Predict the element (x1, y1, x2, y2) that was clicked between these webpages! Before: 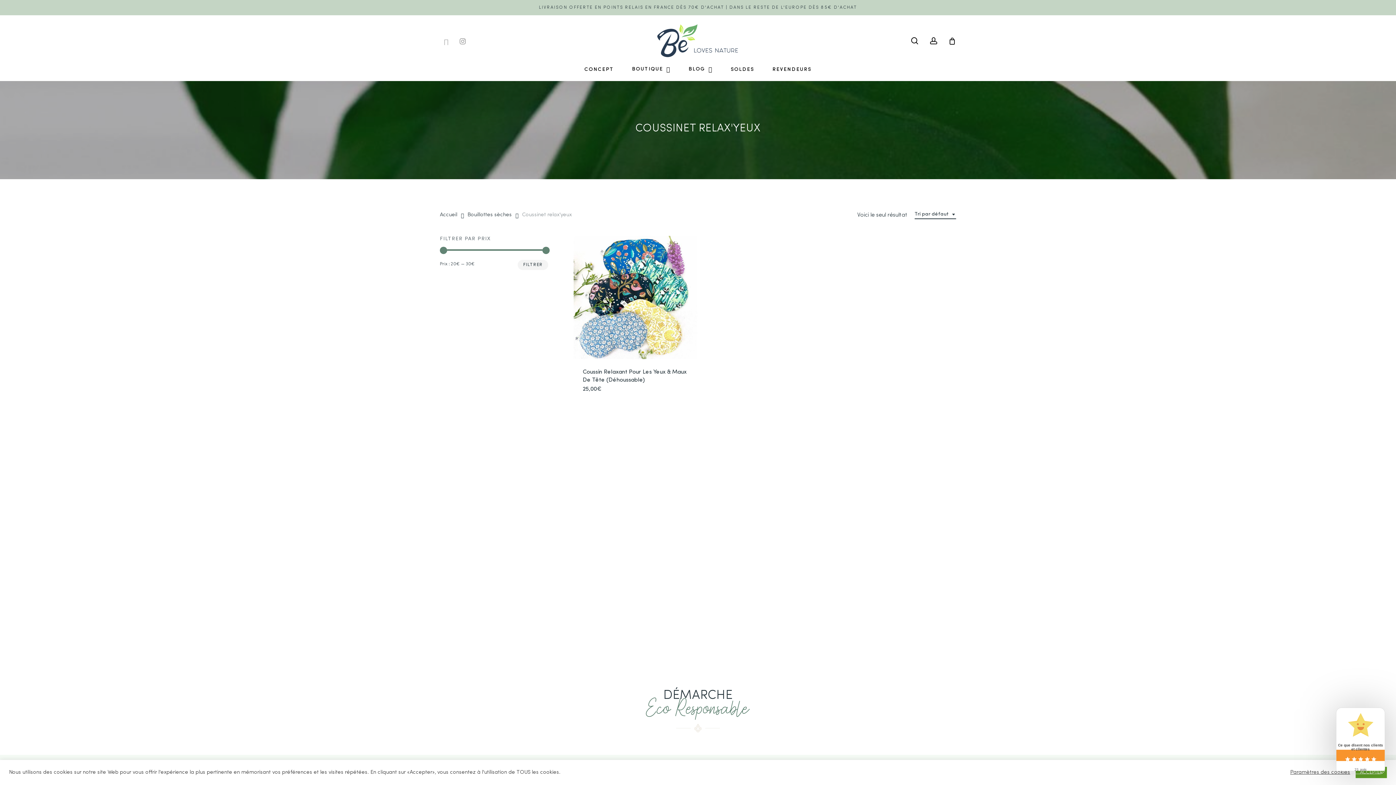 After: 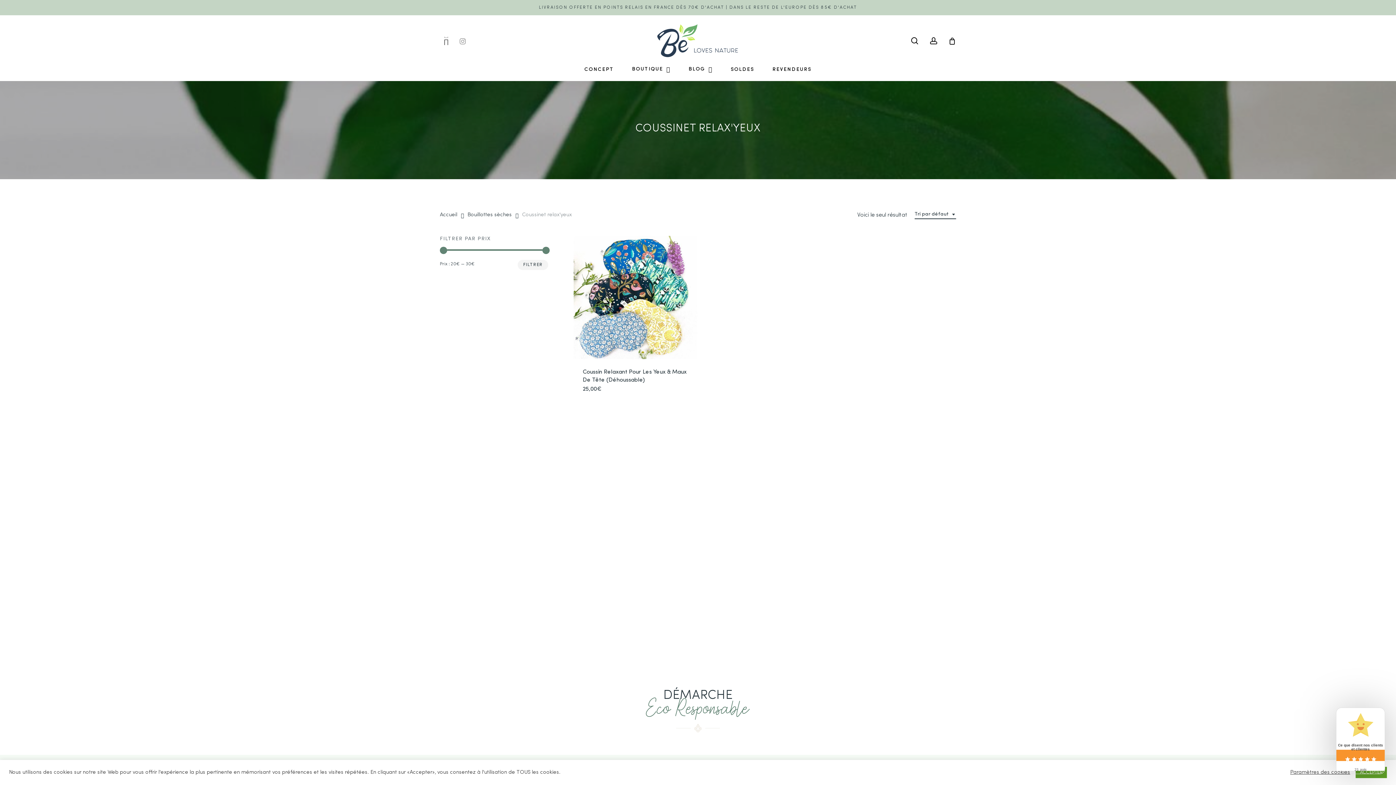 Action: label: FACEBOOK bbox: (438, 36, 454, 45)